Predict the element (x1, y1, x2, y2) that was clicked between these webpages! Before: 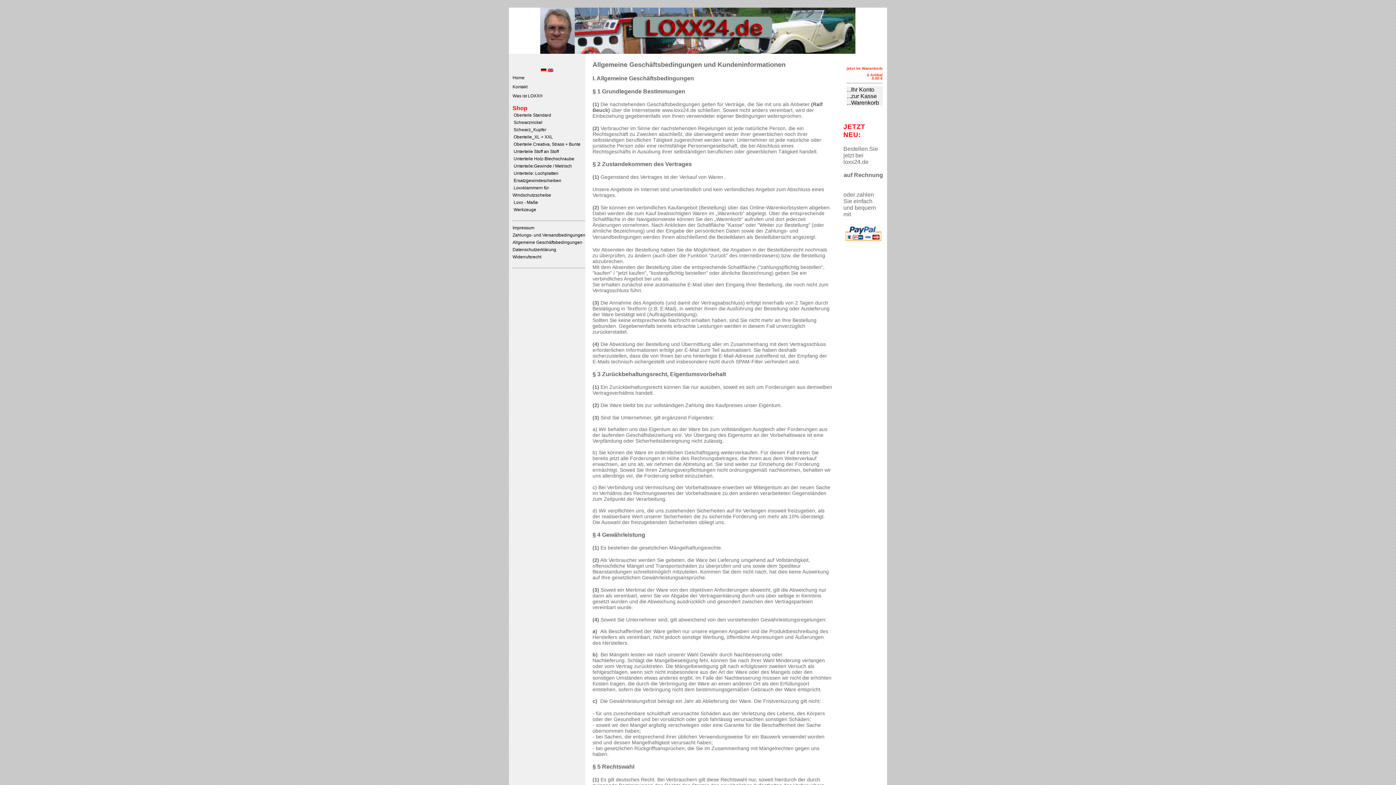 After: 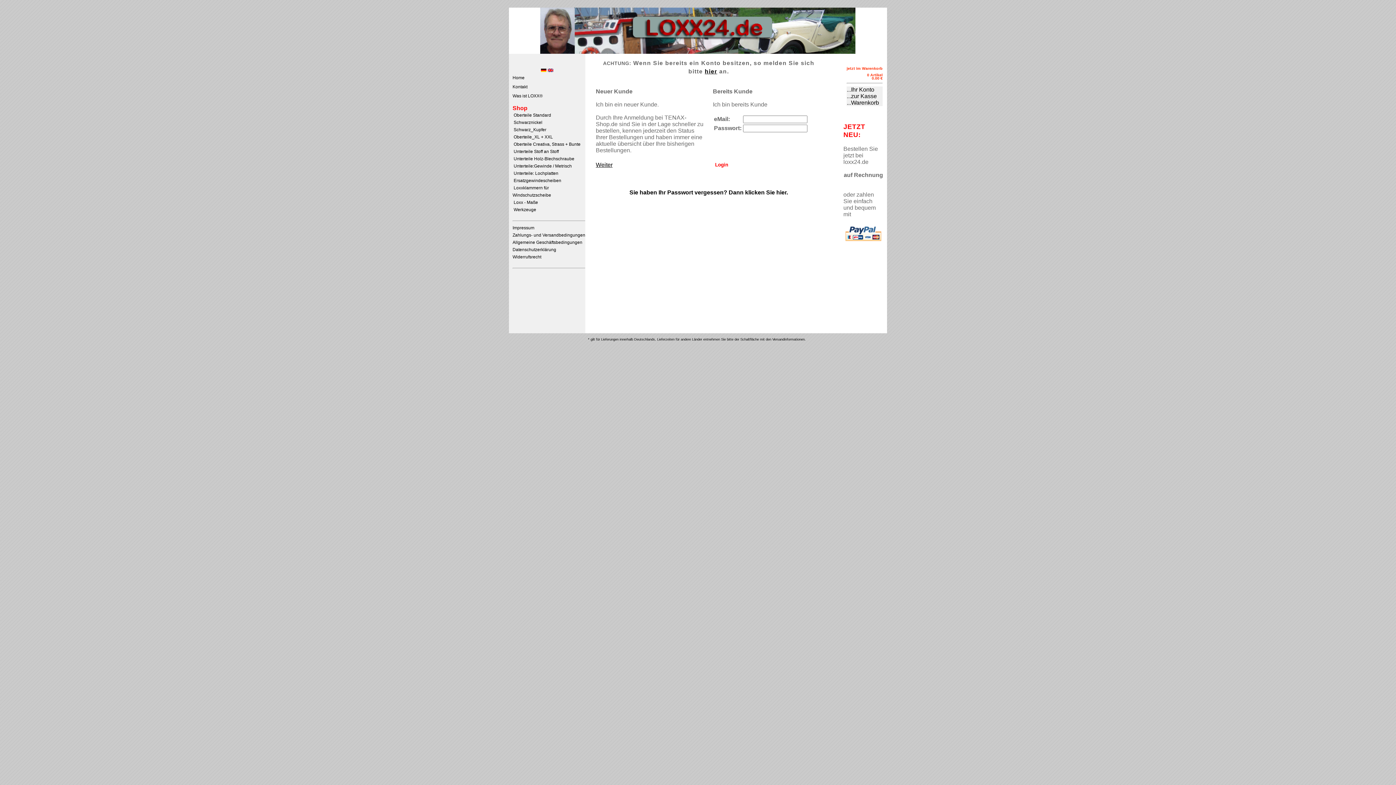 Action: label: ...Ihr Konto bbox: (846, 86, 874, 92)